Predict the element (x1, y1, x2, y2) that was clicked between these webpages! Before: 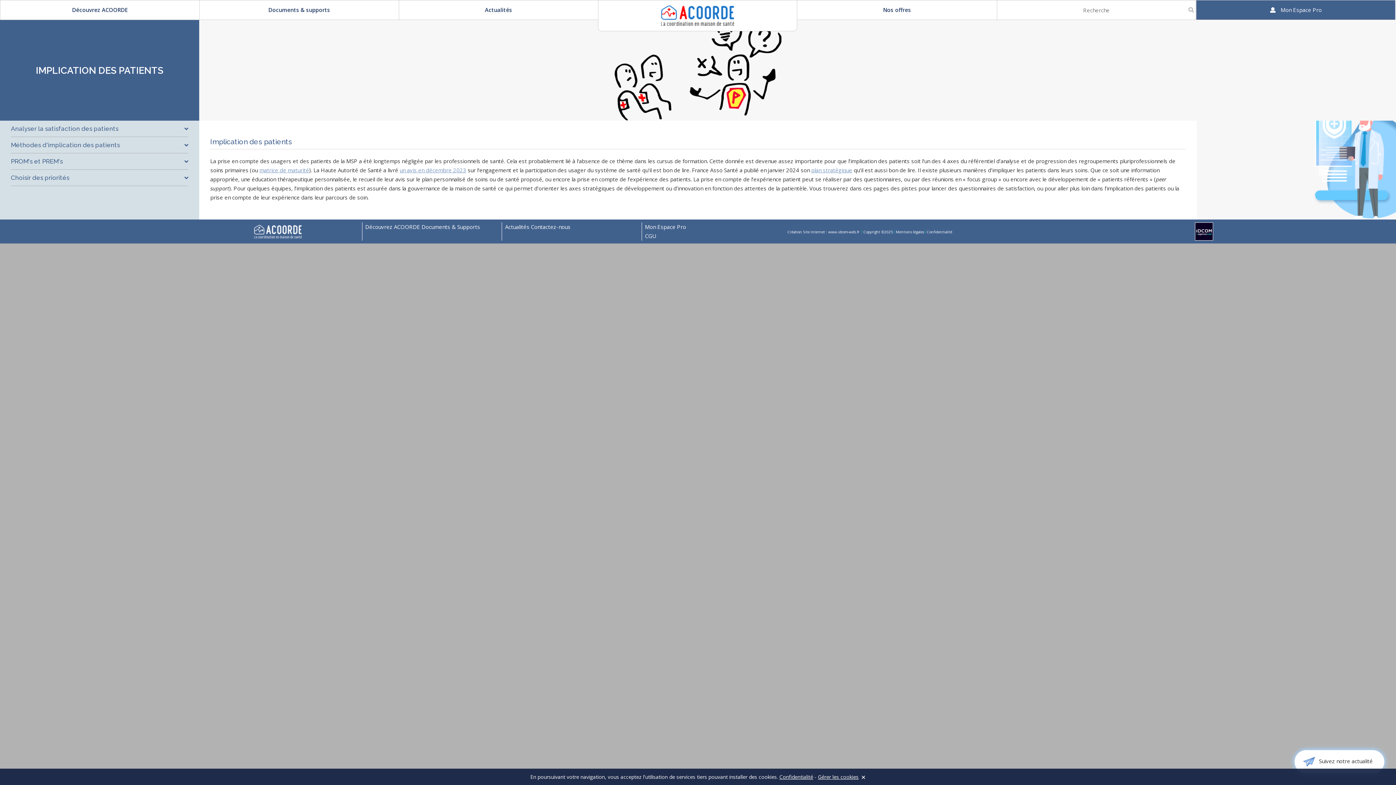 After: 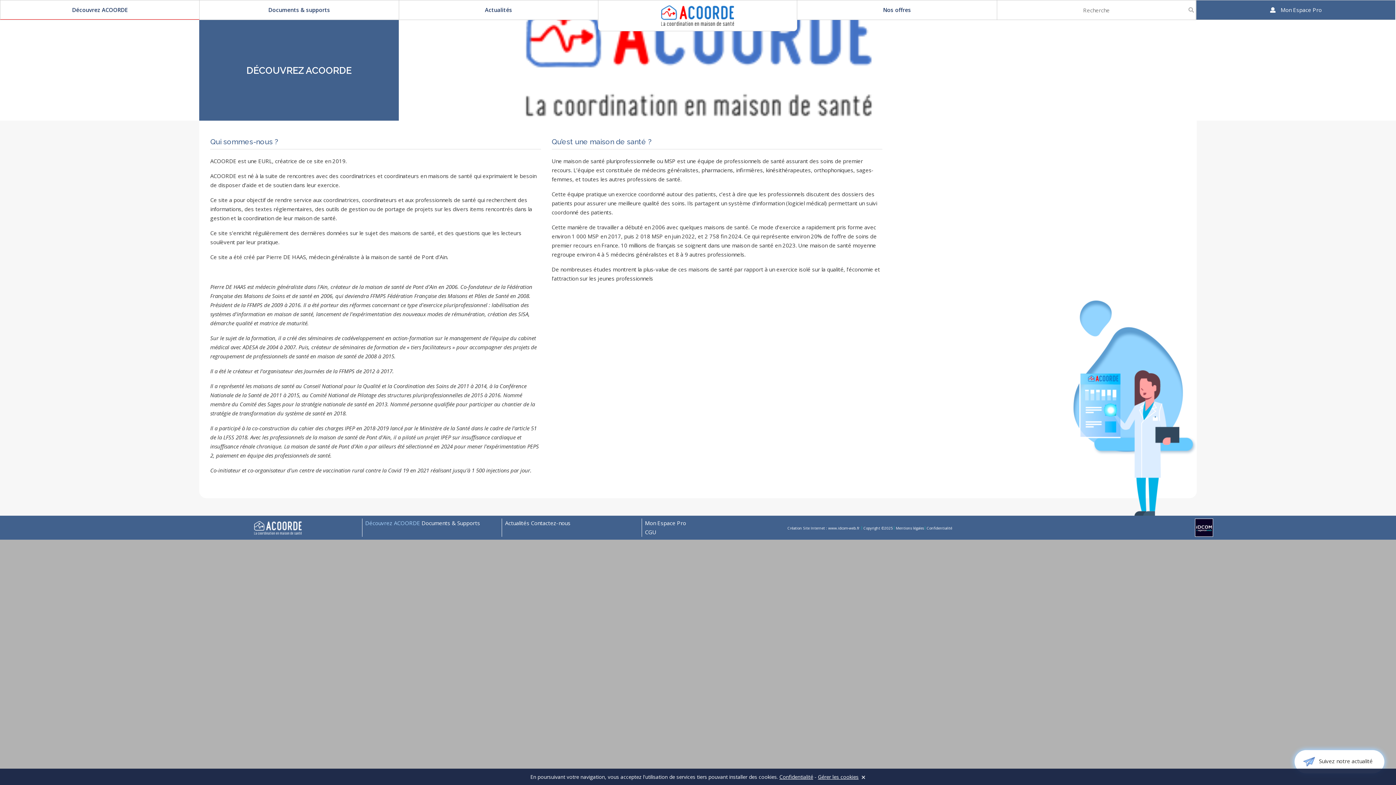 Action: label: Découvrez ACOORDE bbox: (365, 222, 420, 231)